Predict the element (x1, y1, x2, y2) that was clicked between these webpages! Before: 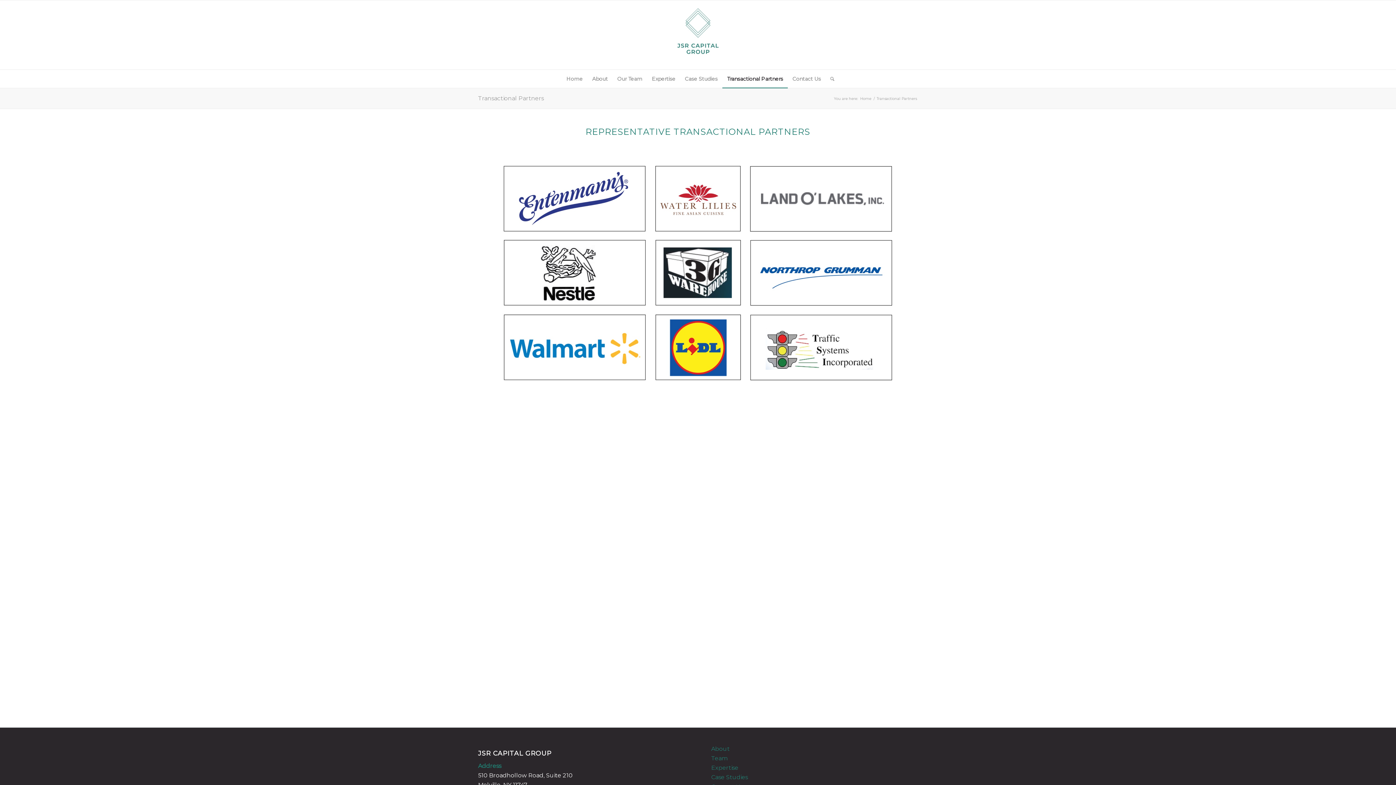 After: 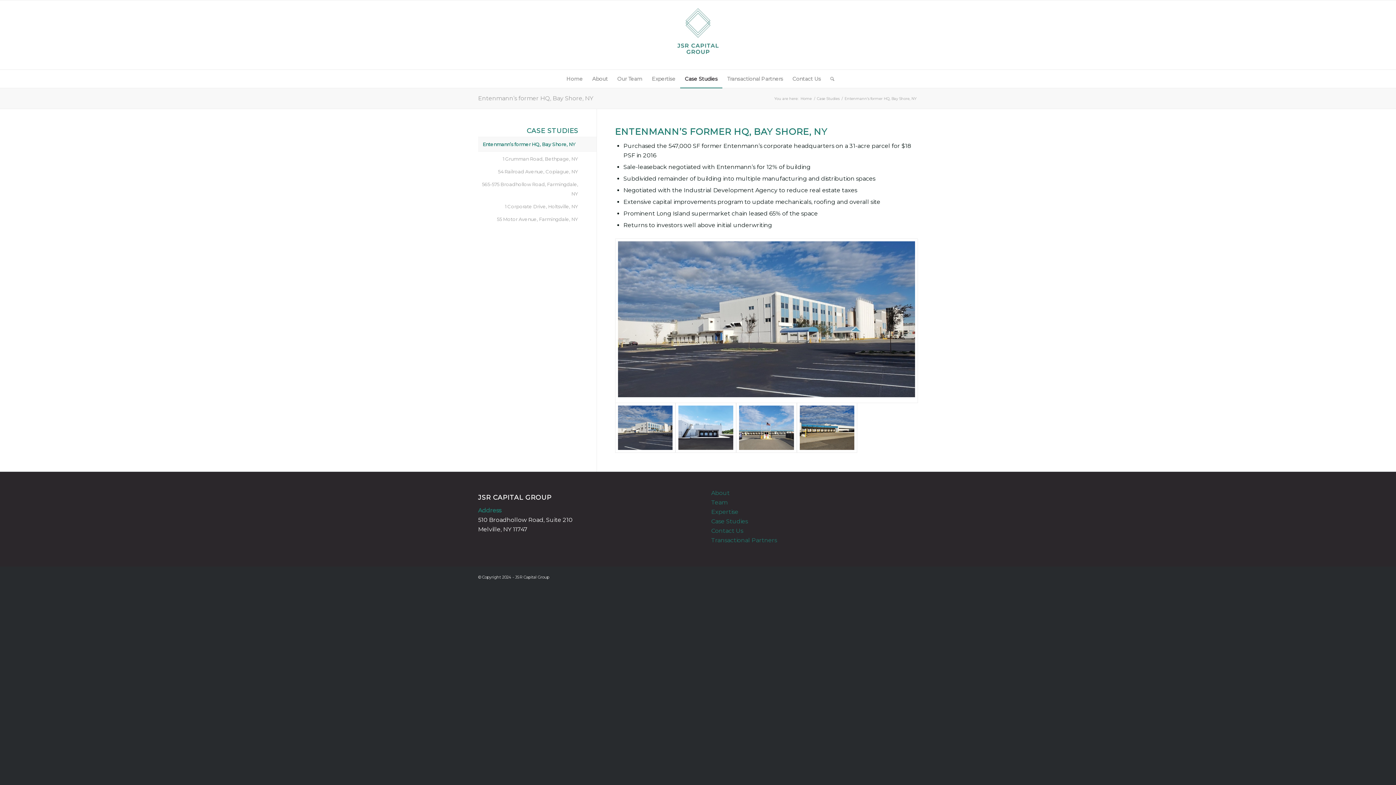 Action: label: Case Studies bbox: (711, 774, 748, 781)